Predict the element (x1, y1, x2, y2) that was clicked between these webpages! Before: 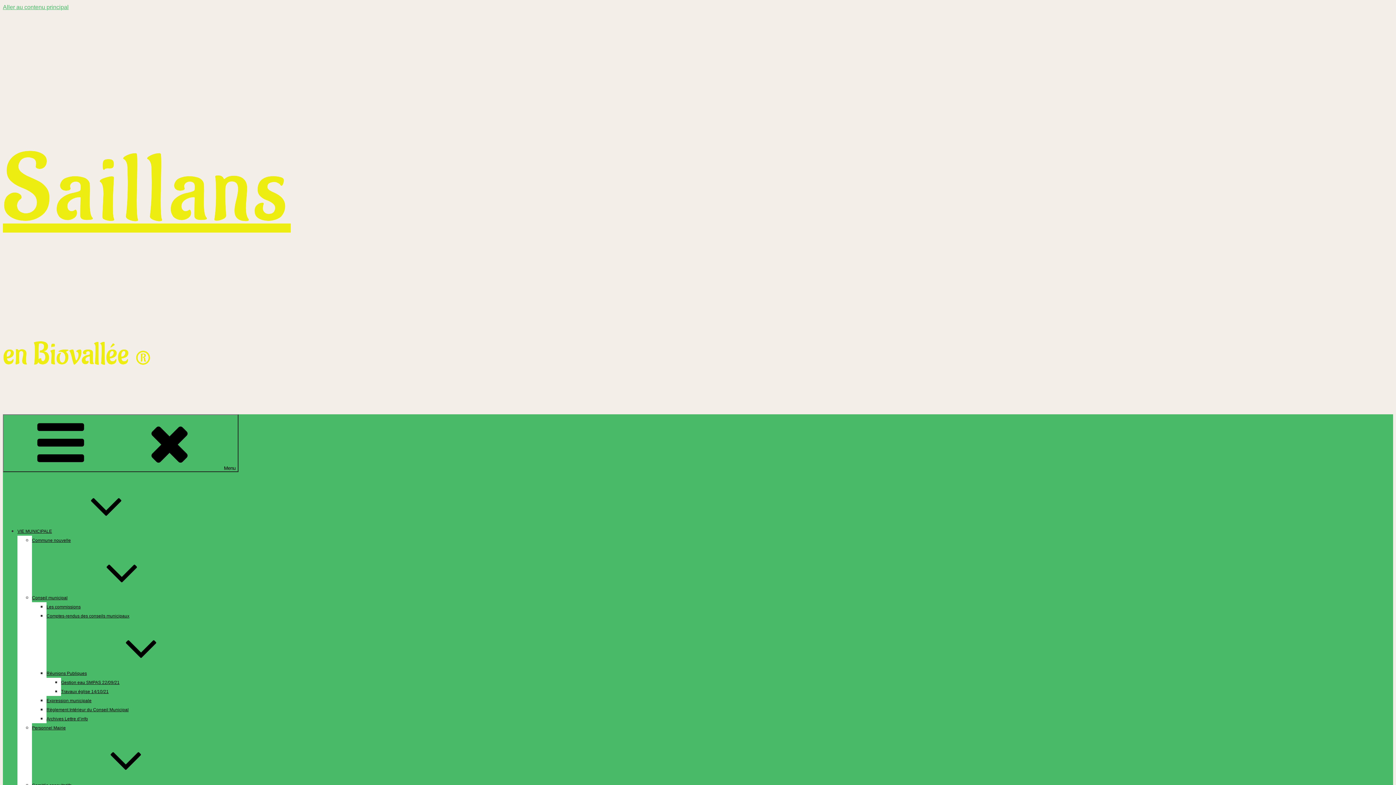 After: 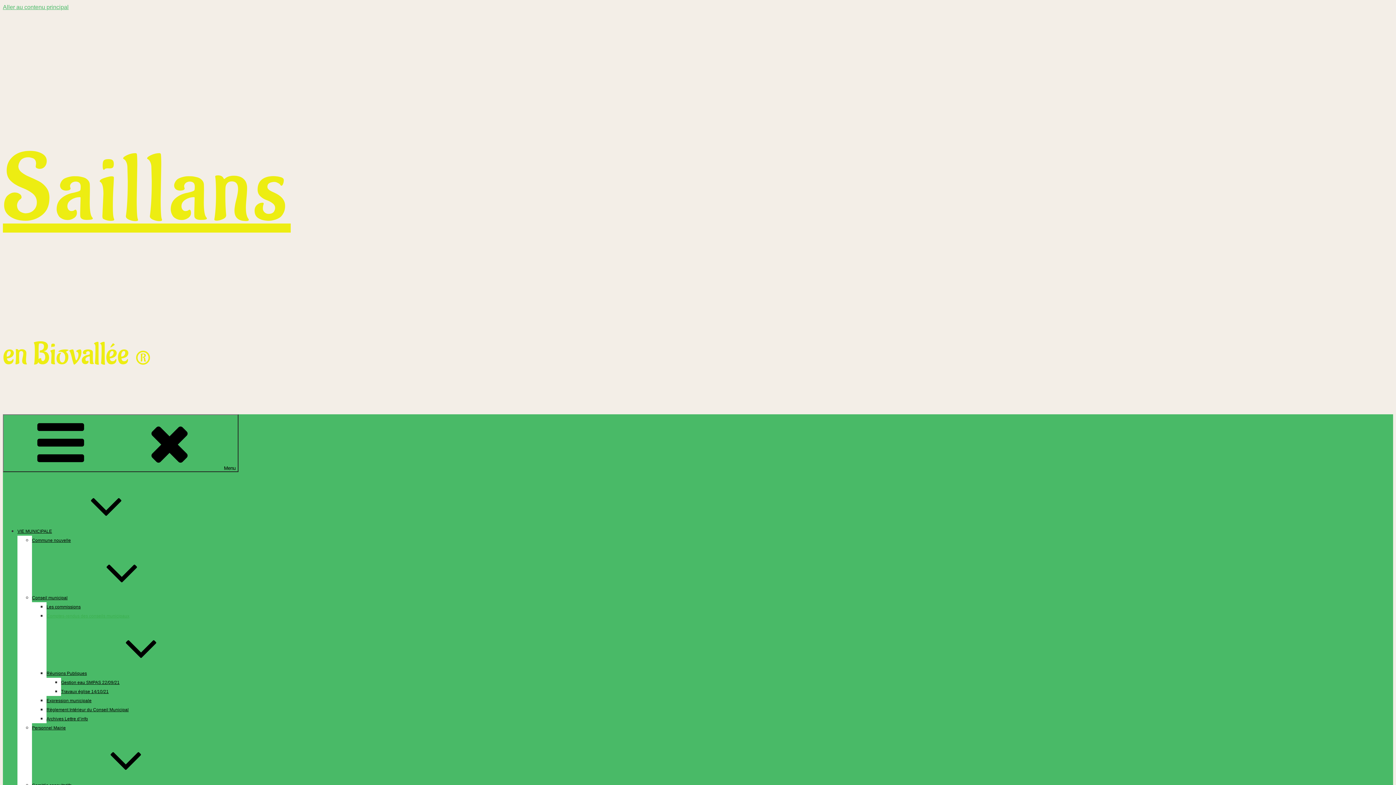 Action: label: Comptes-rendus des conseils municipaux bbox: (46, 613, 129, 618)